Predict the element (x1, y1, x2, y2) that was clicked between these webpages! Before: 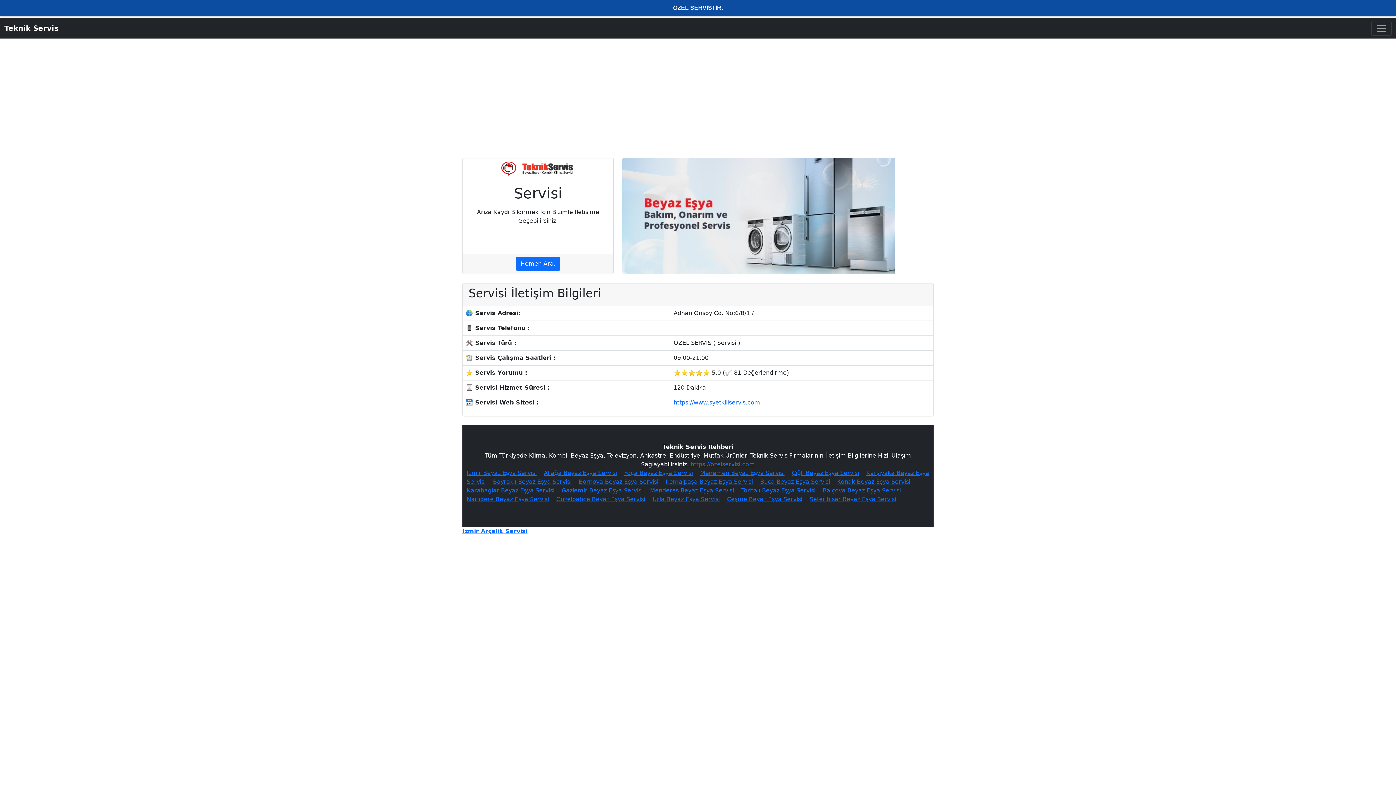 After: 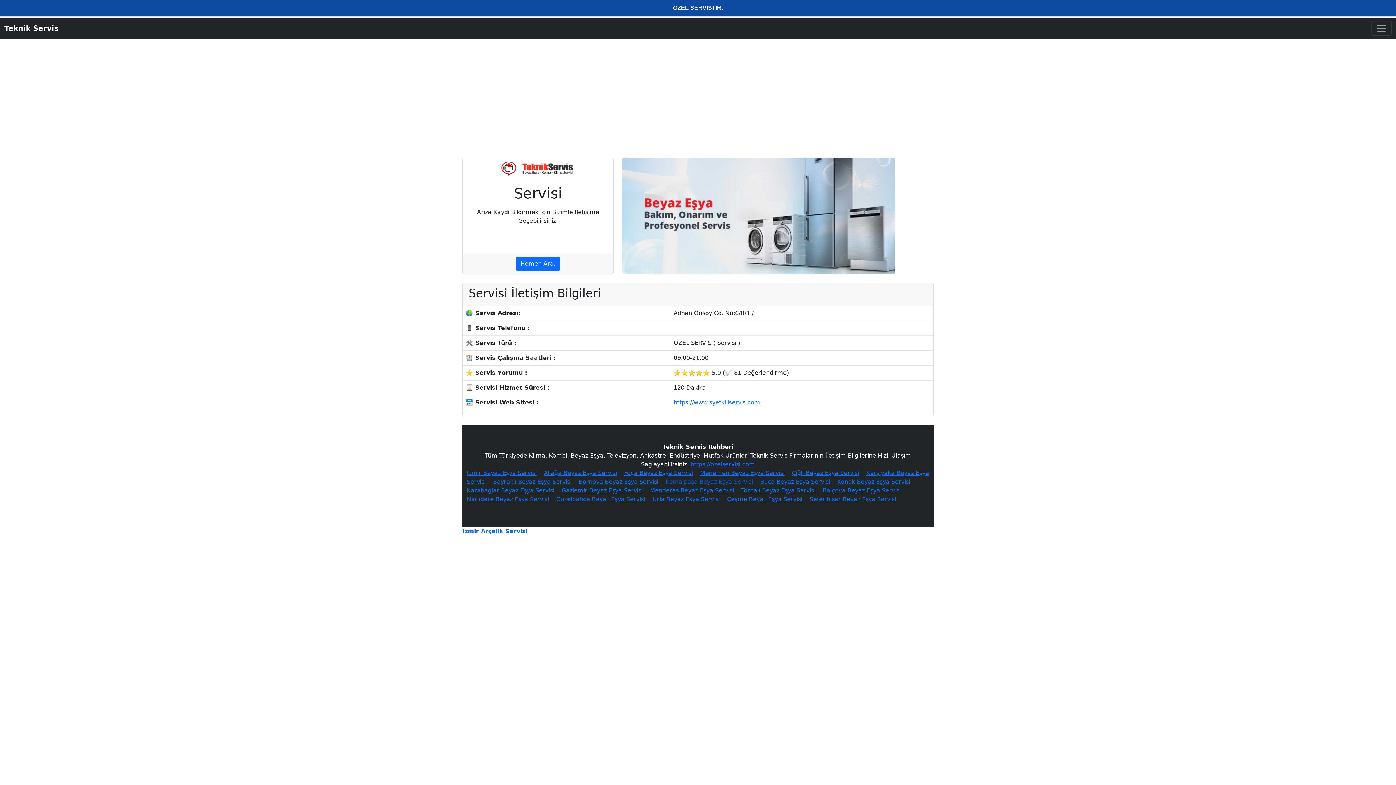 Action: bbox: (665, 478, 753, 485) label: Kemalpaşa Beyaz Eşya Servisi